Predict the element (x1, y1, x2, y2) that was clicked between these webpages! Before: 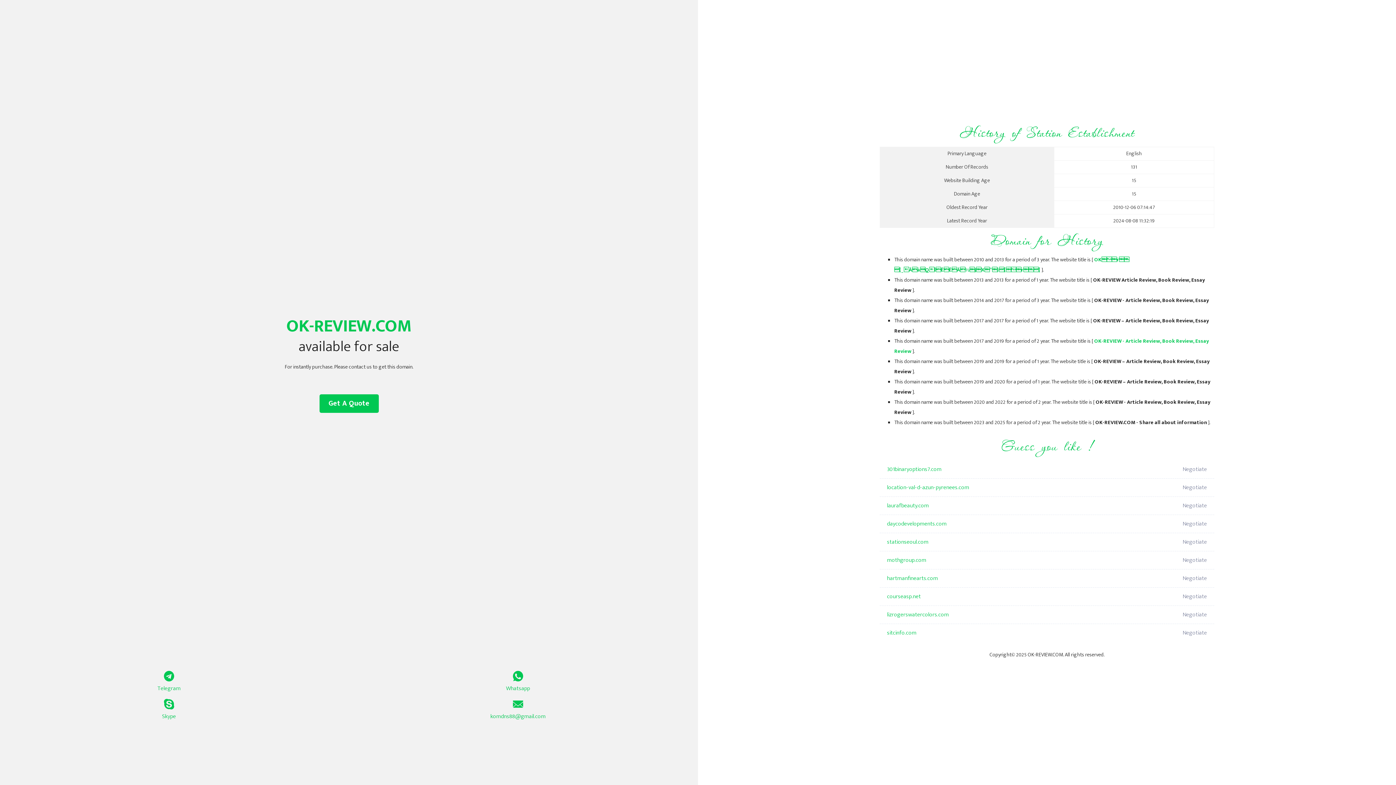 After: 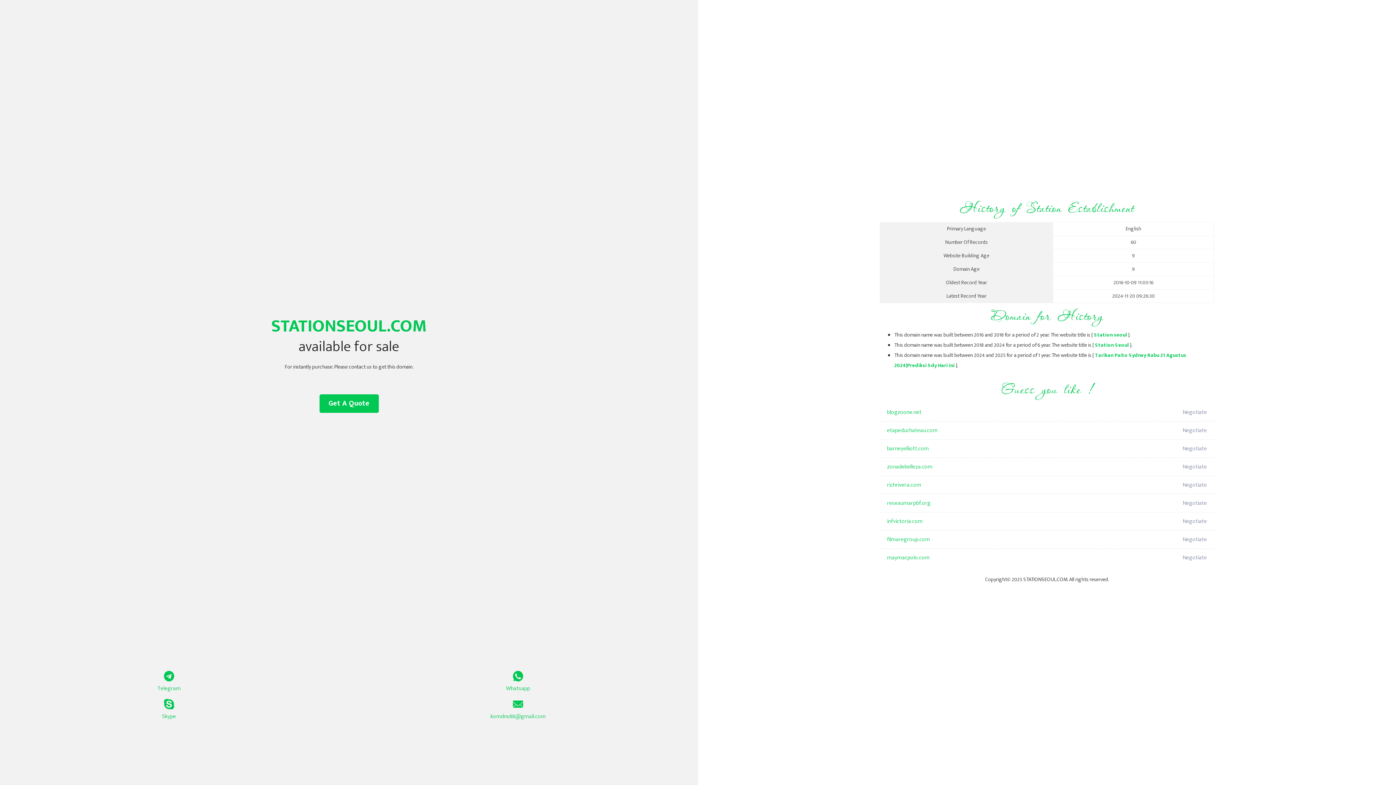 Action: bbox: (887, 533, 1098, 551) label: stationseoul.com